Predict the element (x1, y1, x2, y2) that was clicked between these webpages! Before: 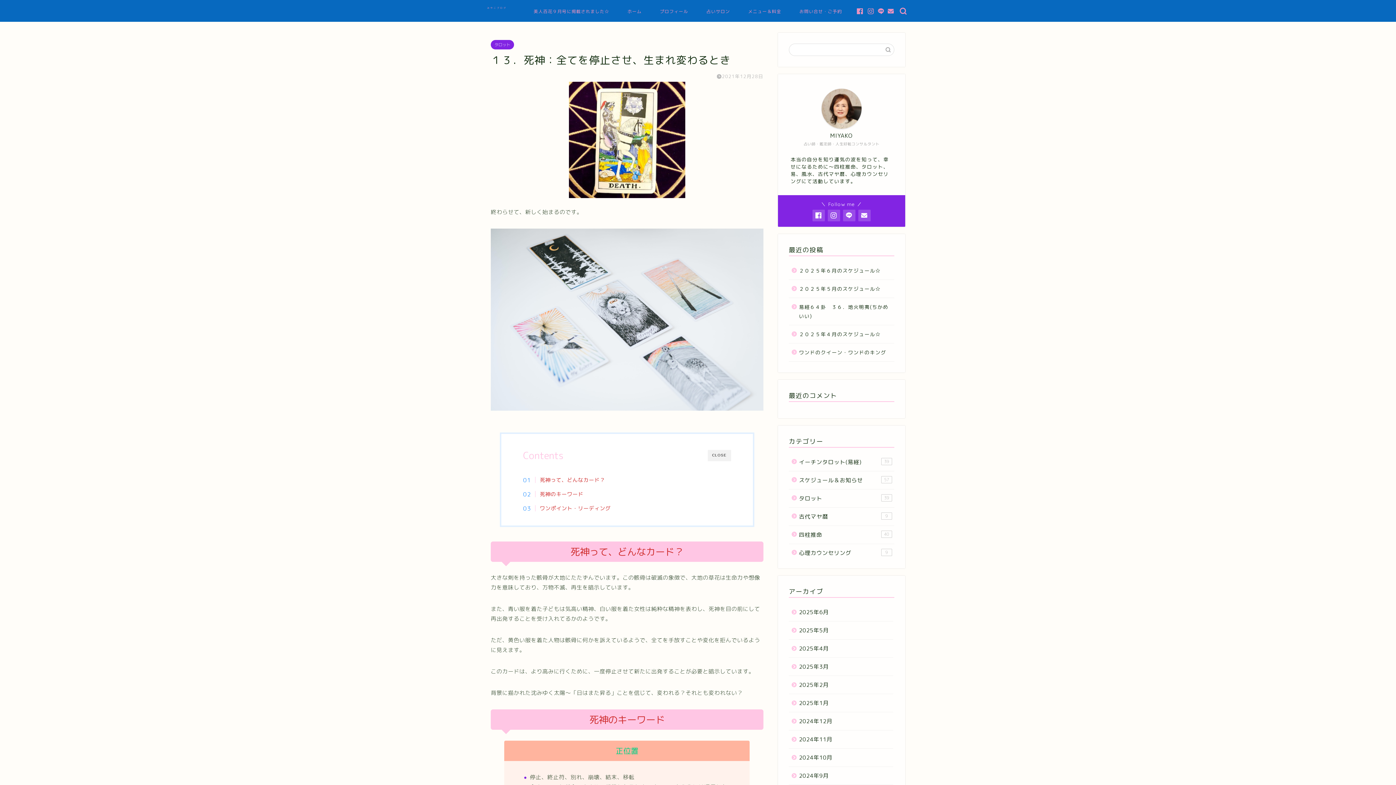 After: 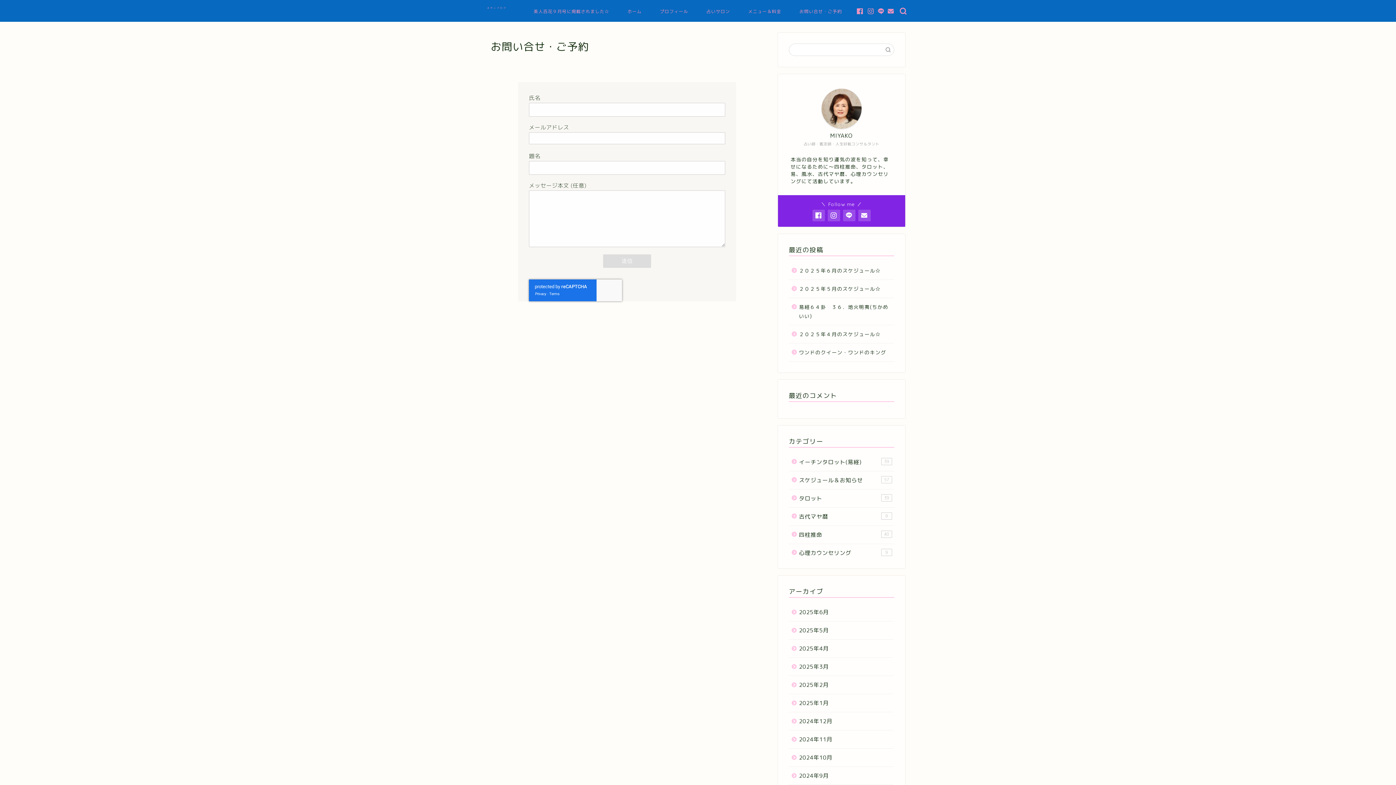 Action: label: お問い合せ・ご予約 bbox: (790, 5, 851, 20)